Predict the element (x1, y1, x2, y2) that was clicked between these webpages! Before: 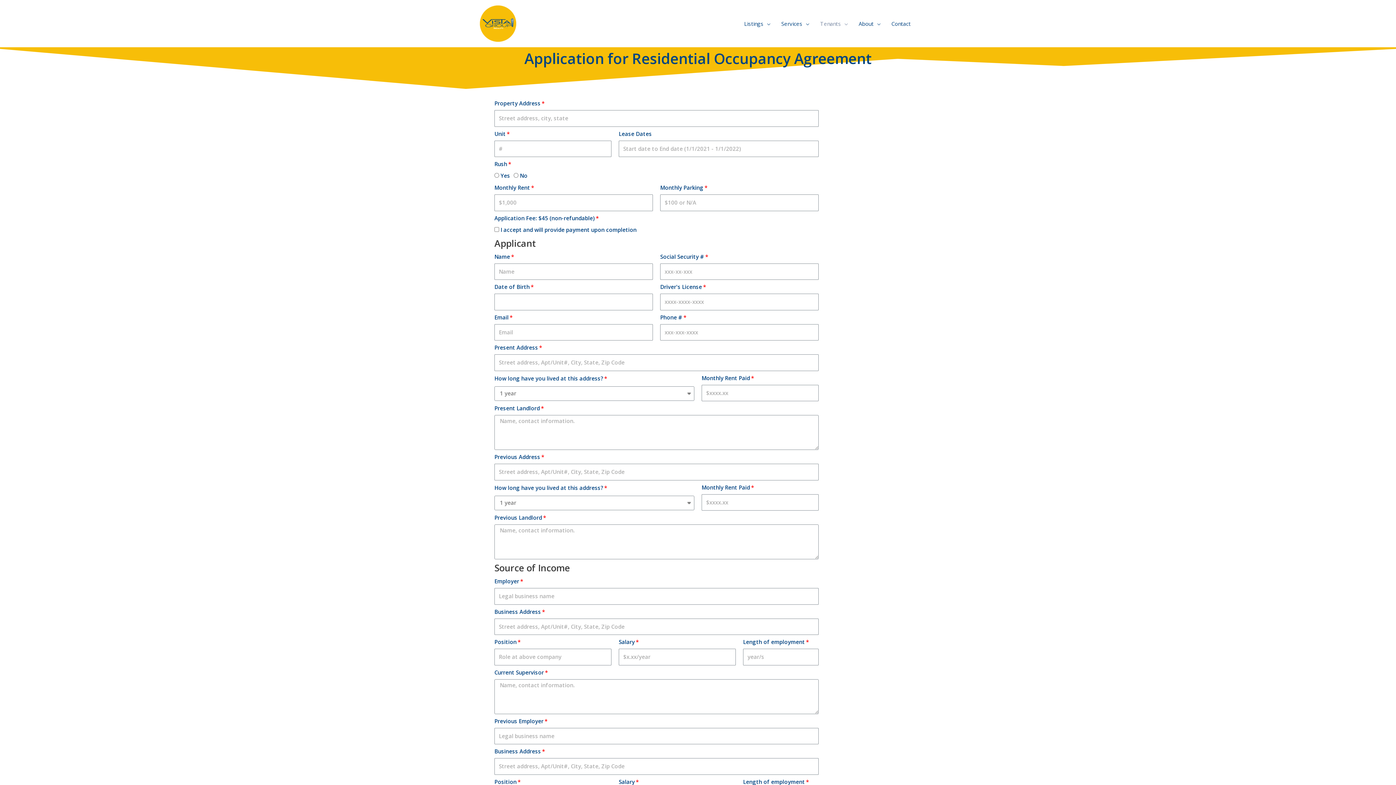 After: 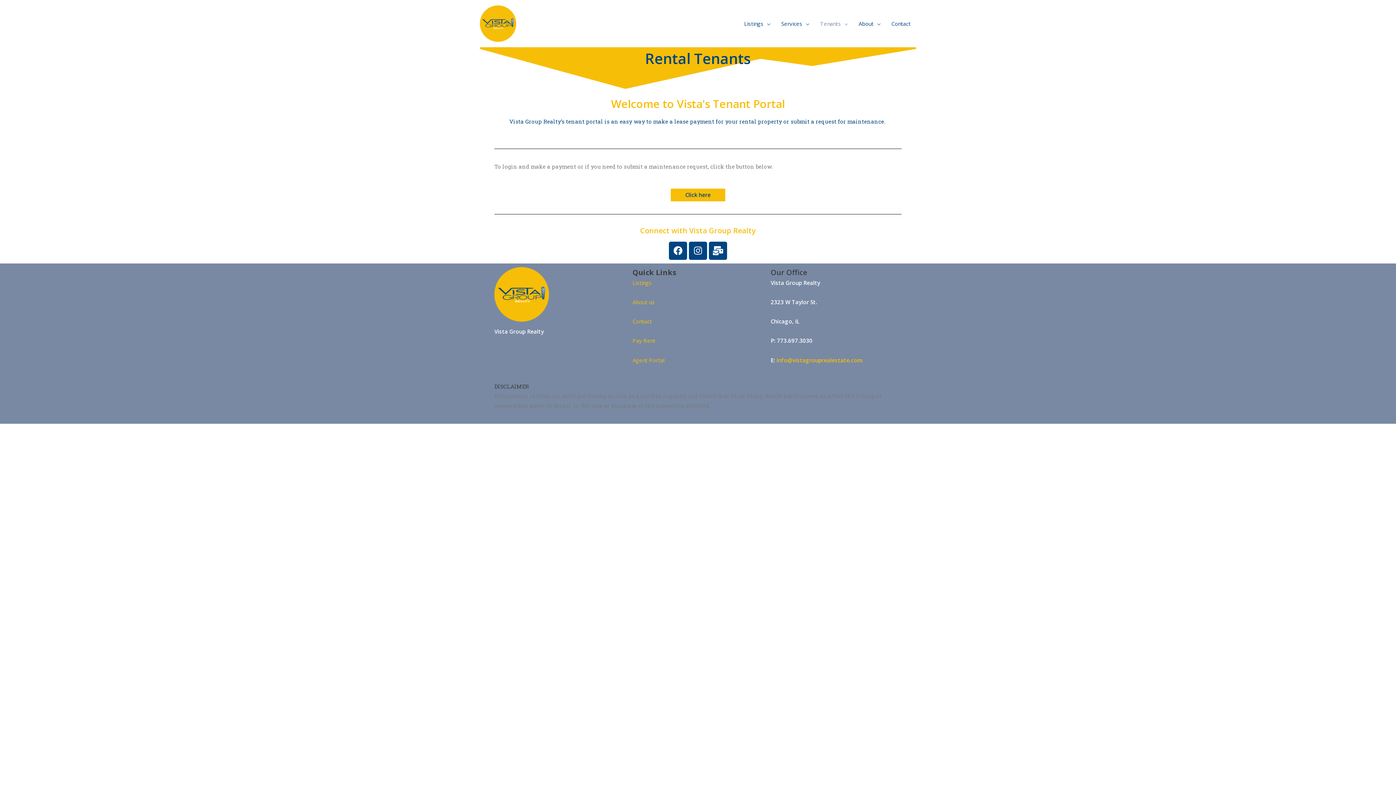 Action: bbox: (814, 10, 853, 36) label: Tenants